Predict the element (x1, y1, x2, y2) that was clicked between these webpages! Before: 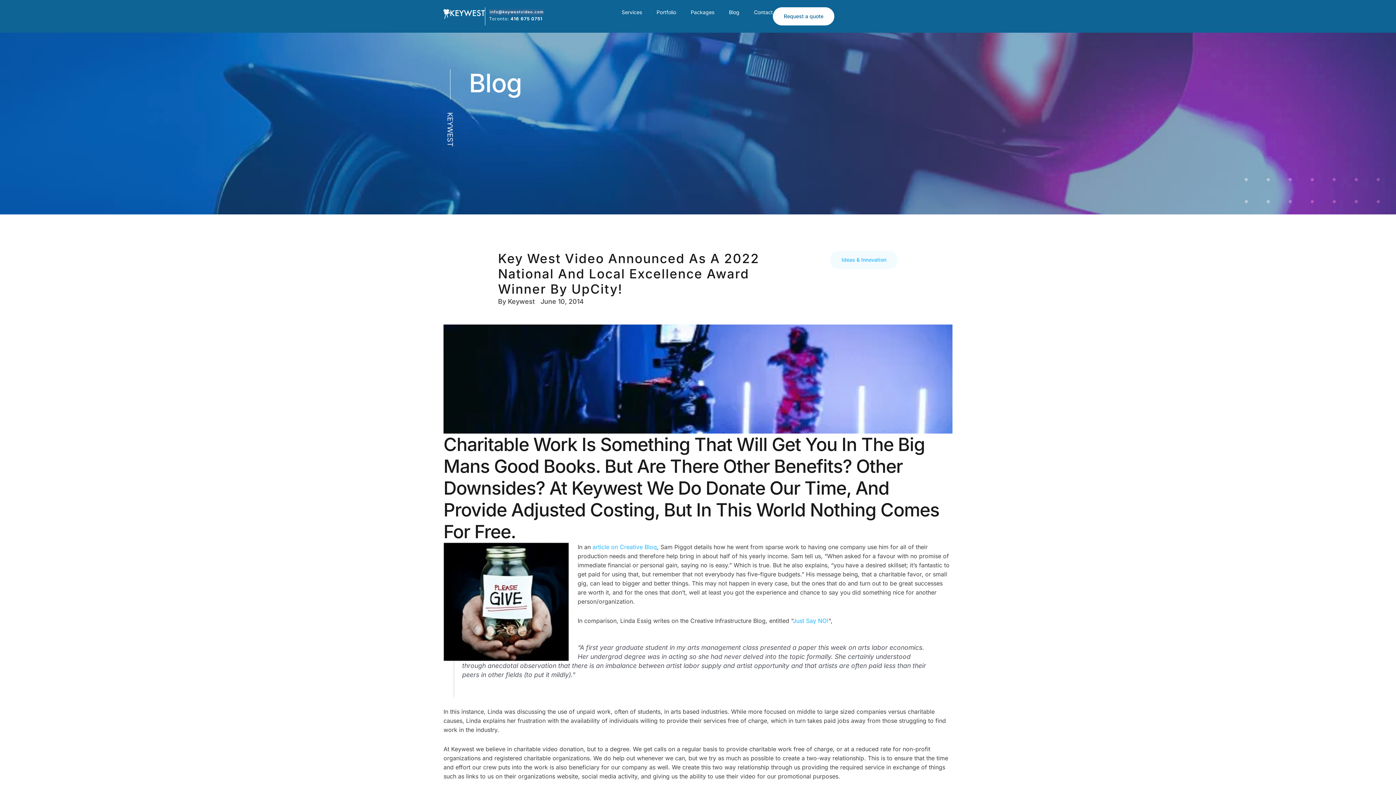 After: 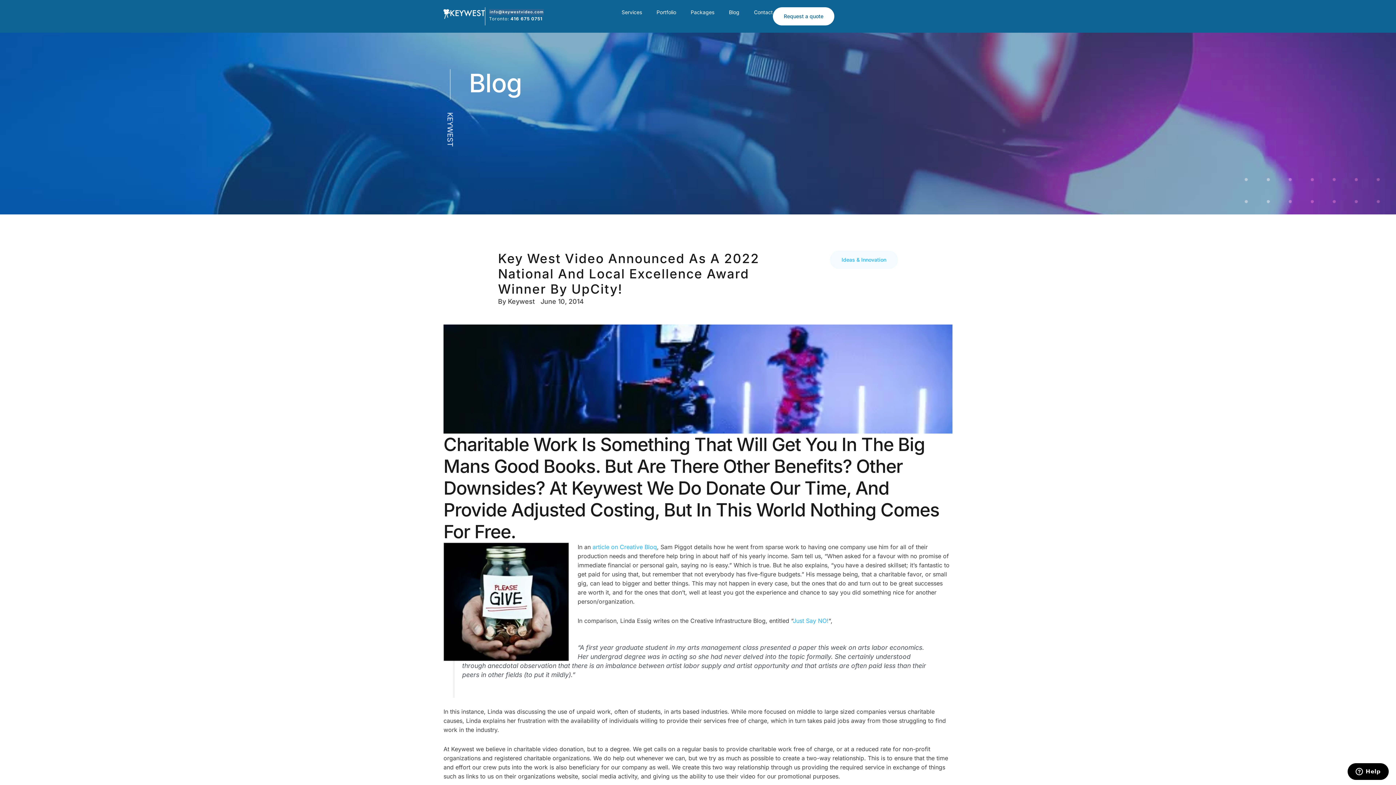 Action: bbox: (489, 16, 542, 21) label: Toronto: 416 675 0751